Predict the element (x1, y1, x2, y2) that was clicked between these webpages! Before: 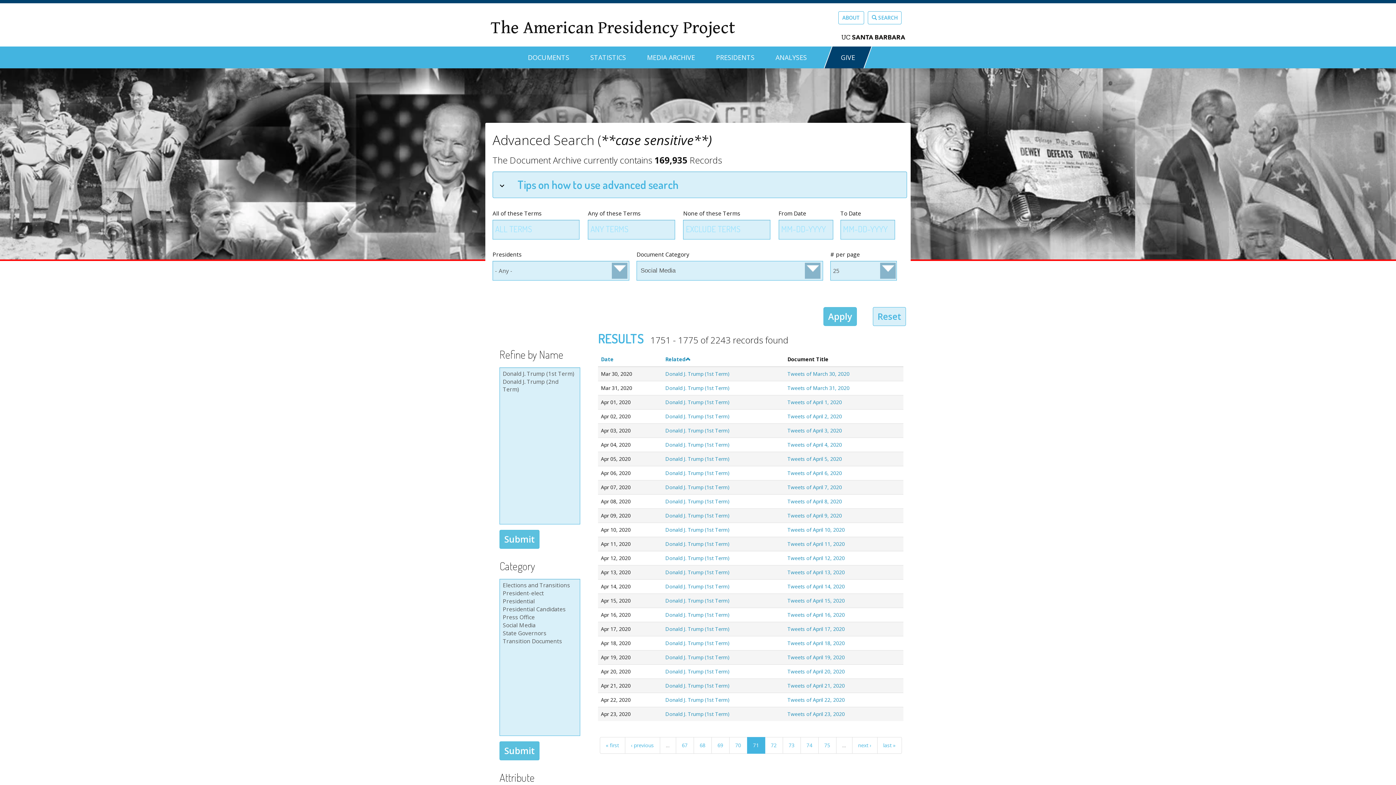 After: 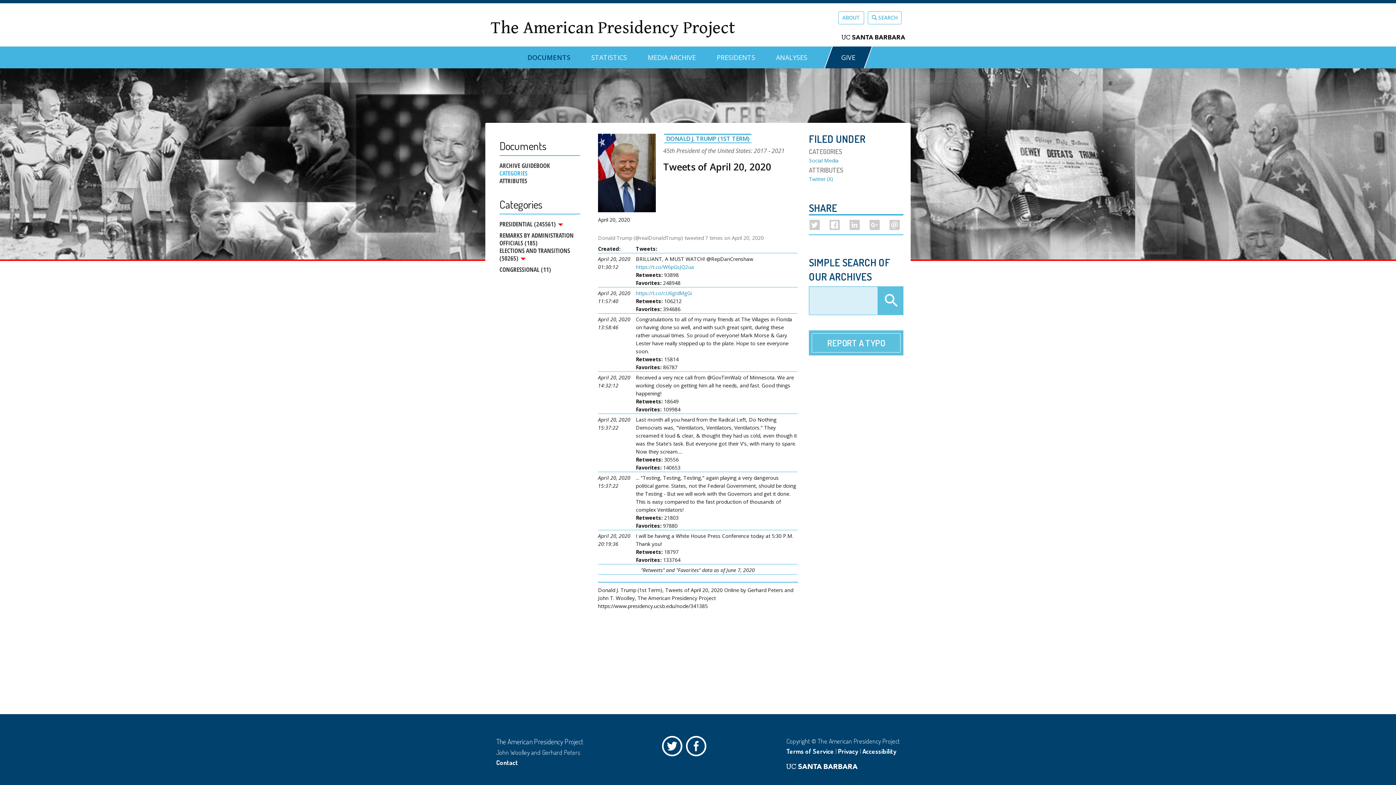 Action: label: Tweets of April 20, 2020 bbox: (787, 668, 845, 675)